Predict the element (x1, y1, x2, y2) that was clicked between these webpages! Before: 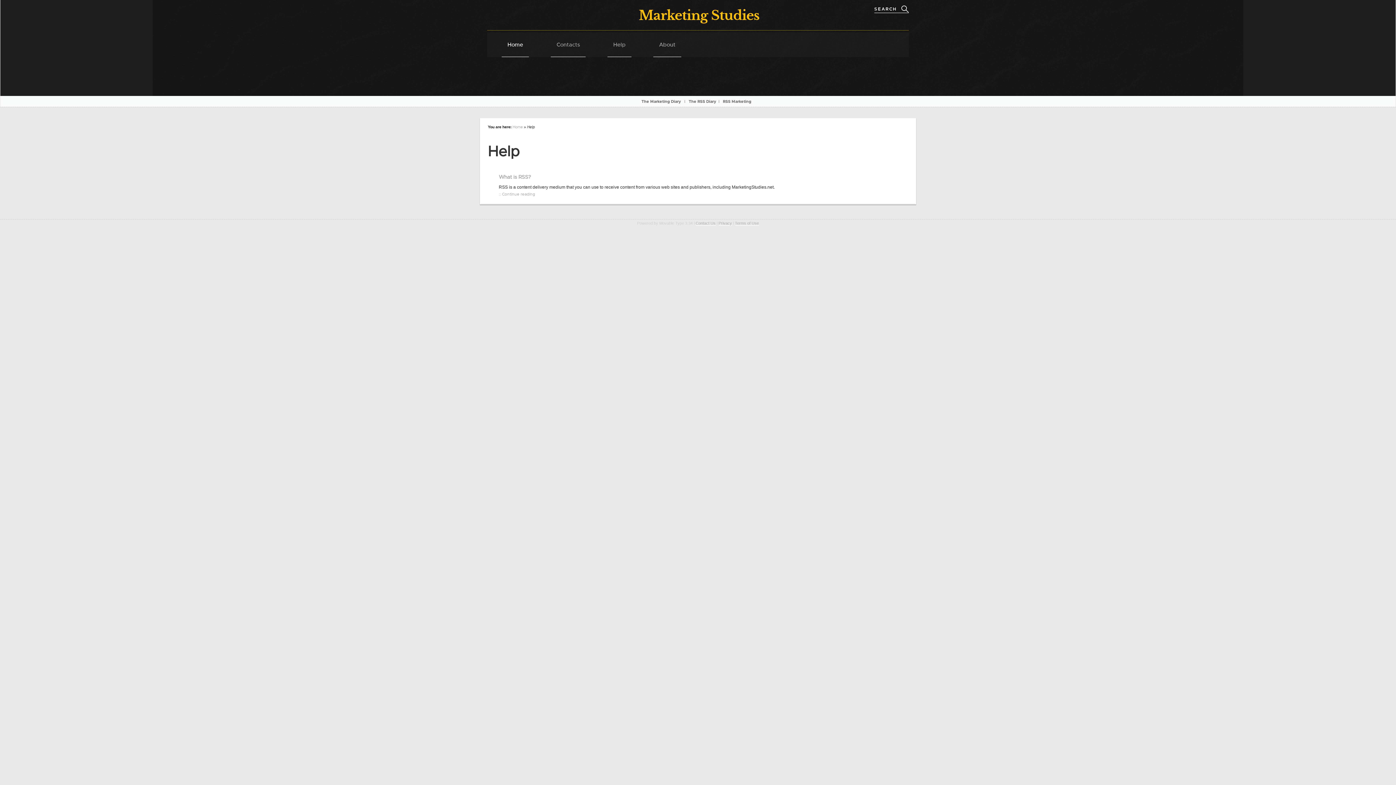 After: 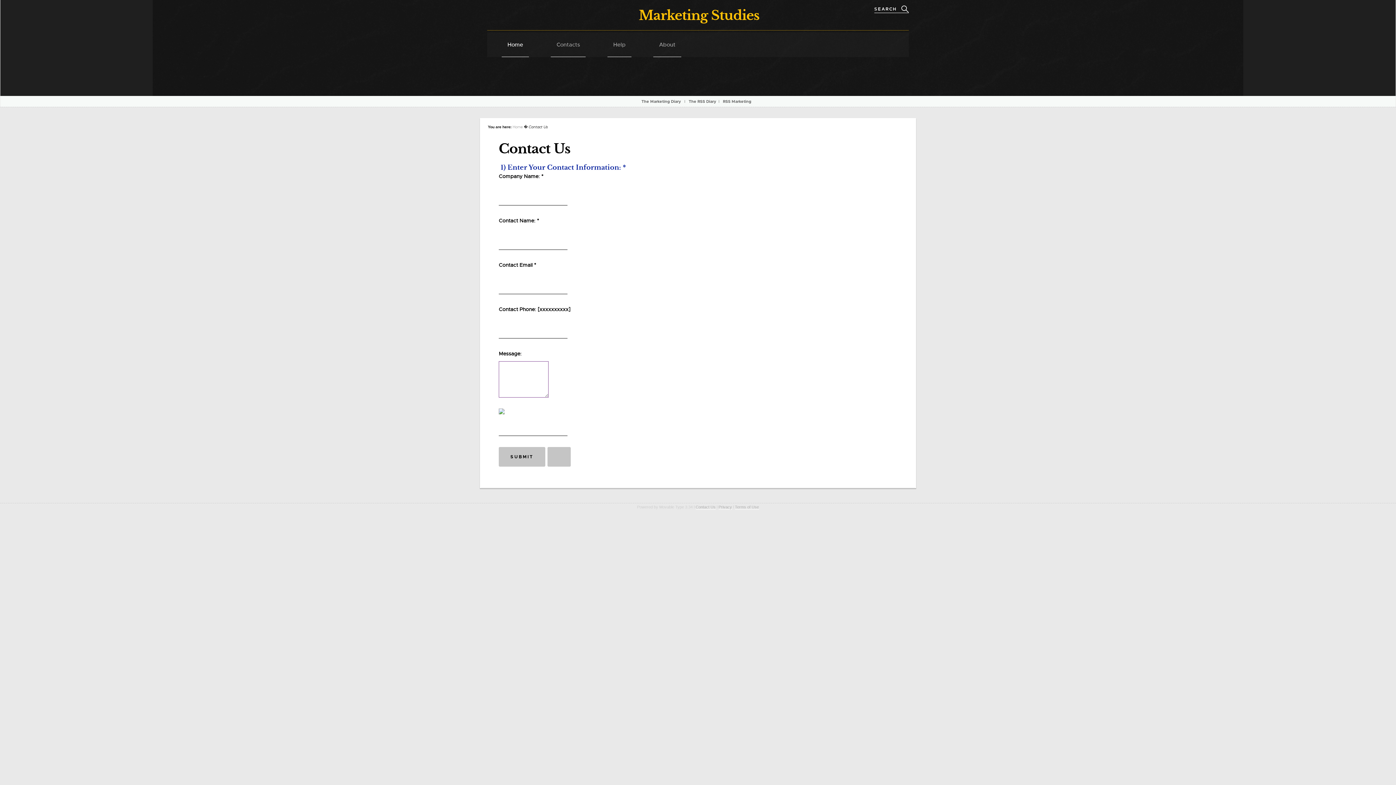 Action: bbox: (695, 221, 715, 225) label: Contact Us